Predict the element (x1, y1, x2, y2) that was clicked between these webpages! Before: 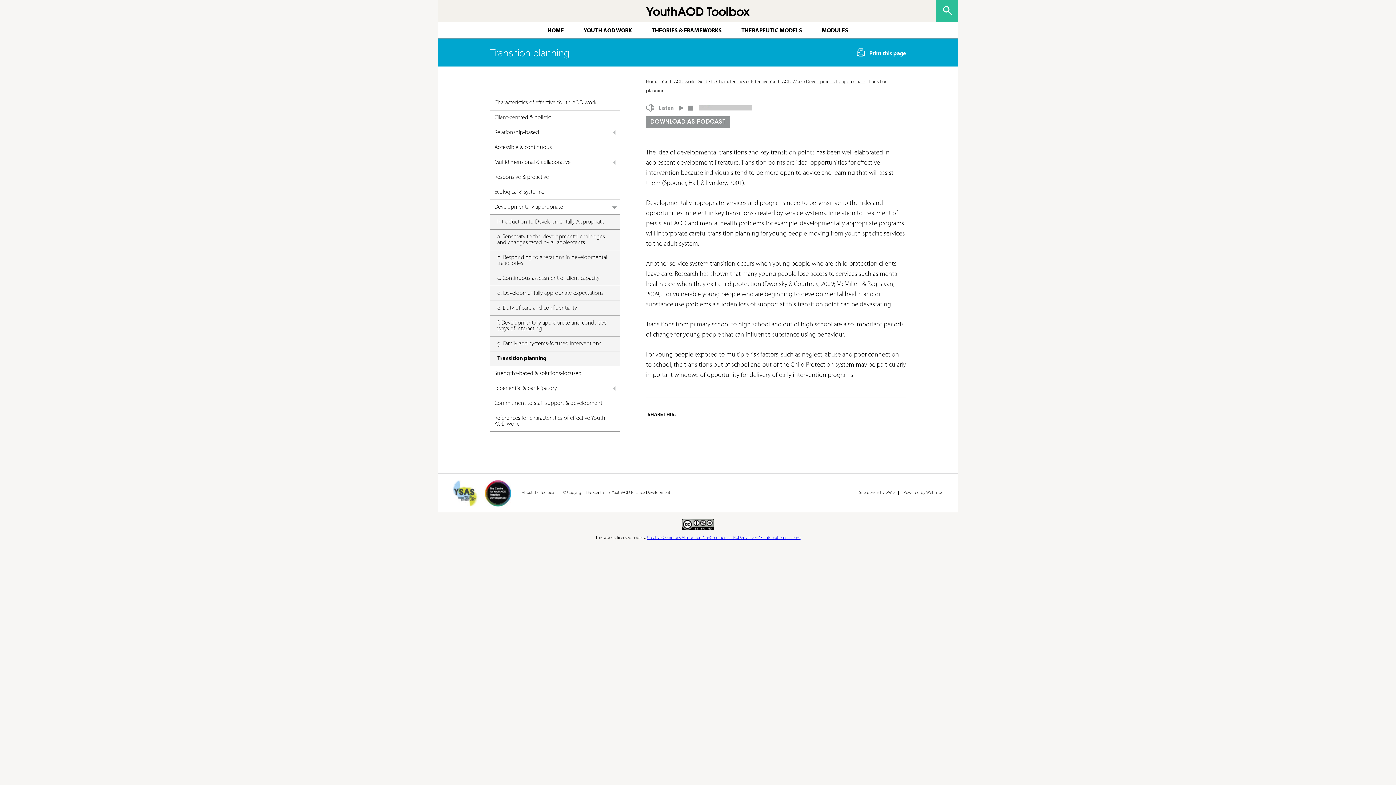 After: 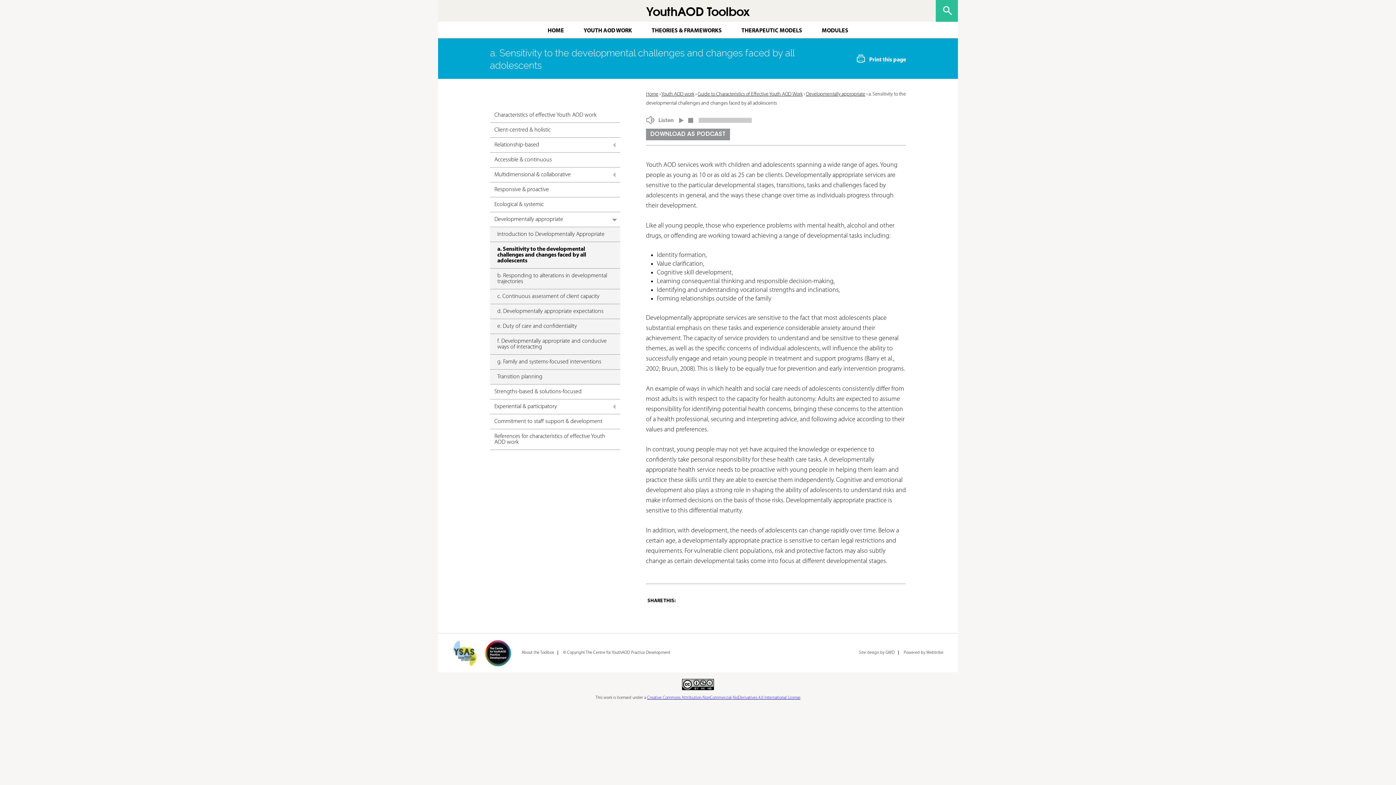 Action: label: a. Sensitivity to the developmental challenges and changes faced by all adolescents bbox: (490, 229, 620, 250)